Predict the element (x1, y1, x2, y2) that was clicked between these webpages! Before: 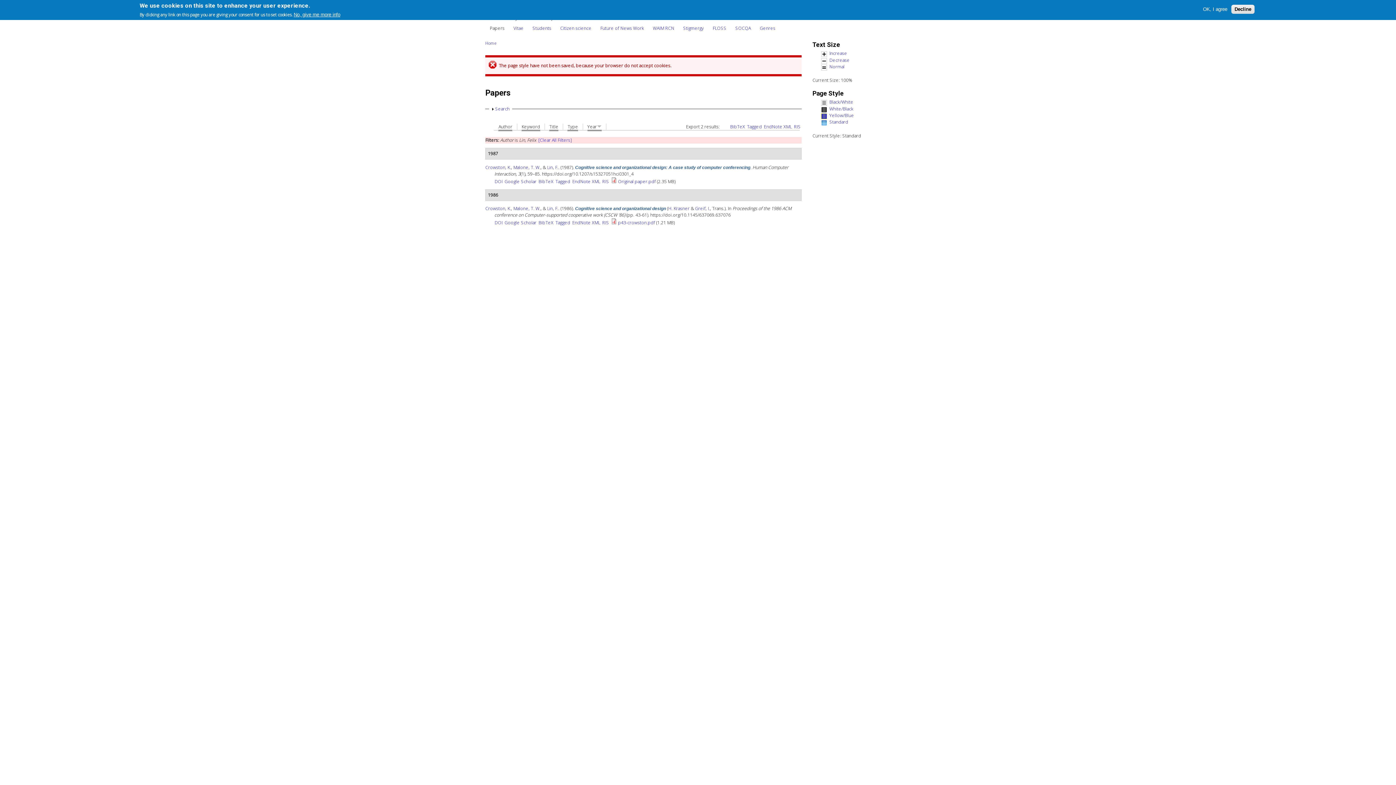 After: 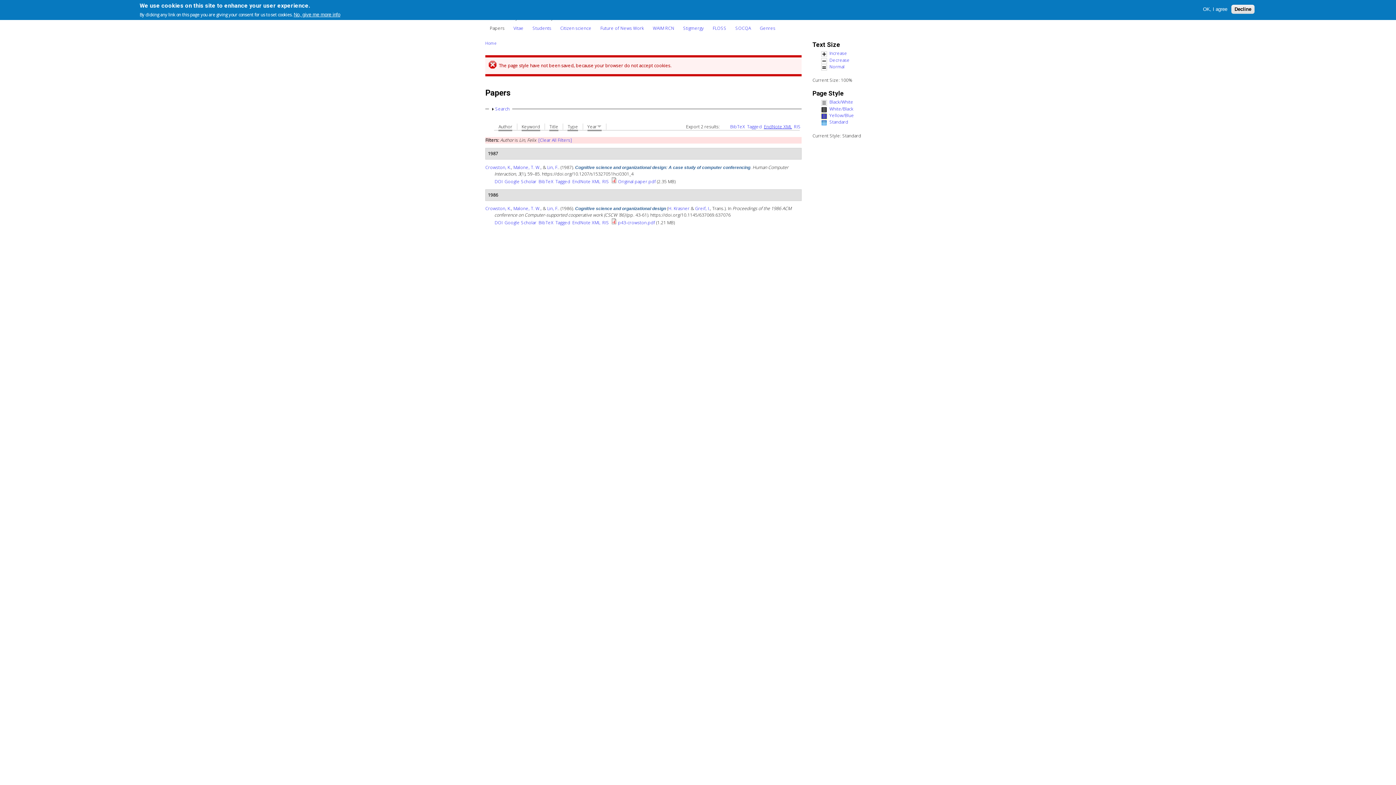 Action: bbox: (764, 123, 792, 129) label: EndNote XML